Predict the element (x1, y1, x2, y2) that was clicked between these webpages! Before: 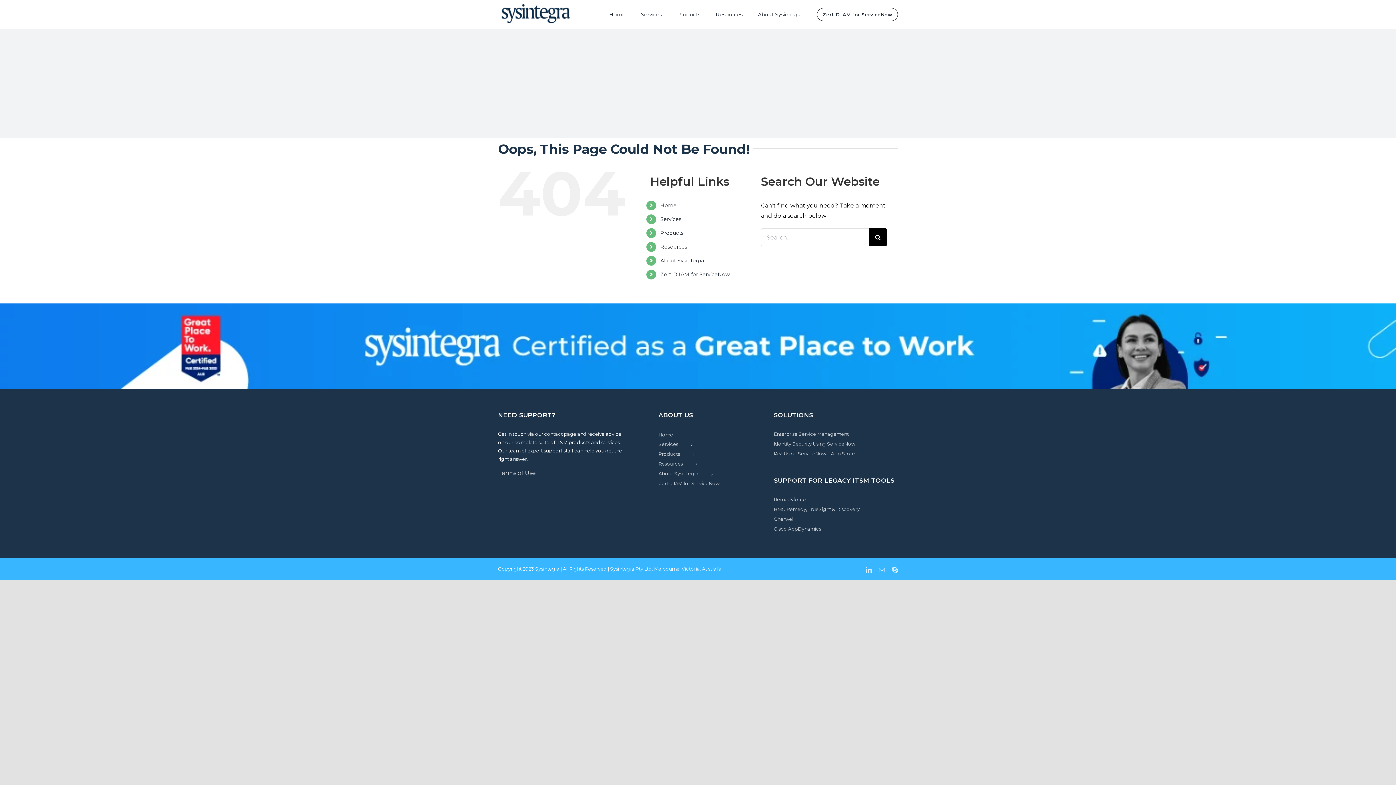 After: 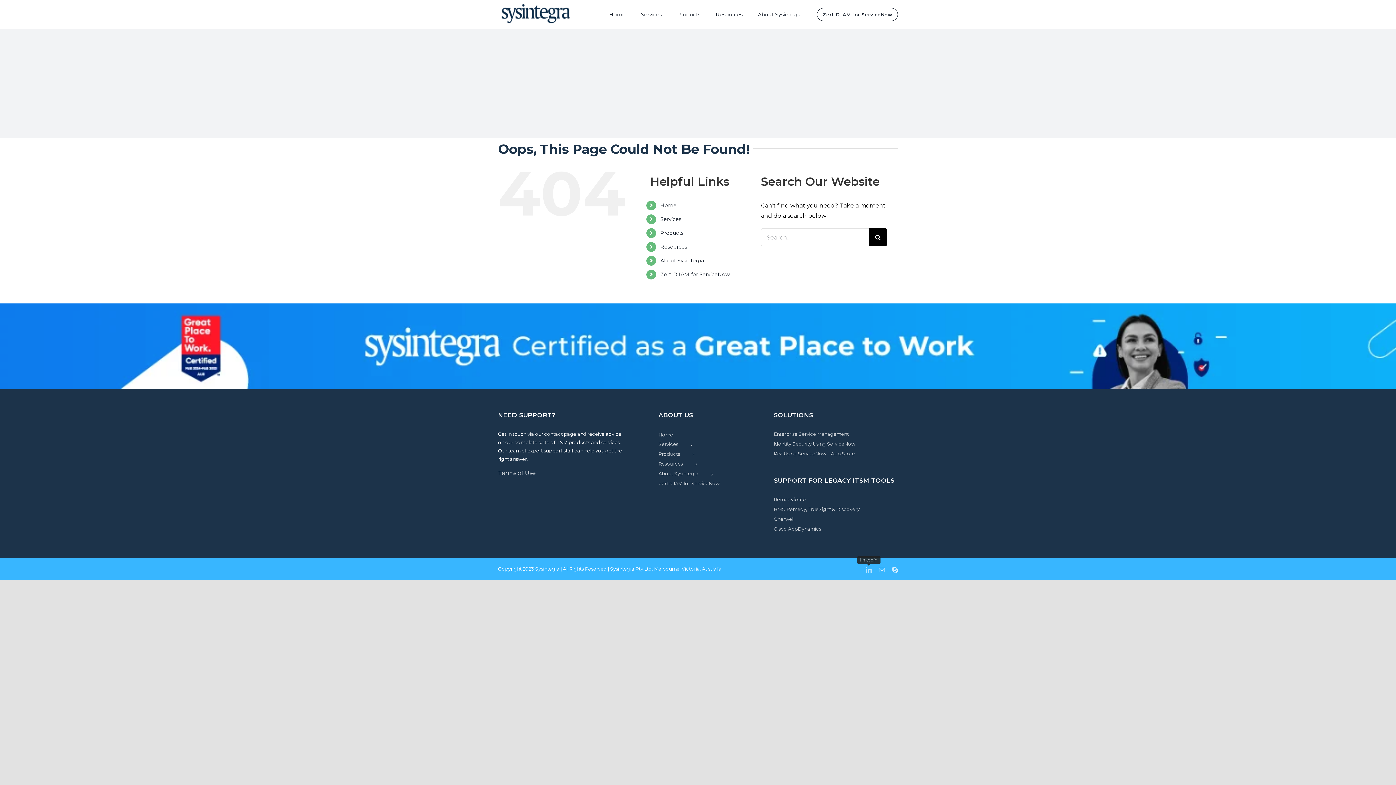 Action: label: linkedin bbox: (866, 567, 872, 572)